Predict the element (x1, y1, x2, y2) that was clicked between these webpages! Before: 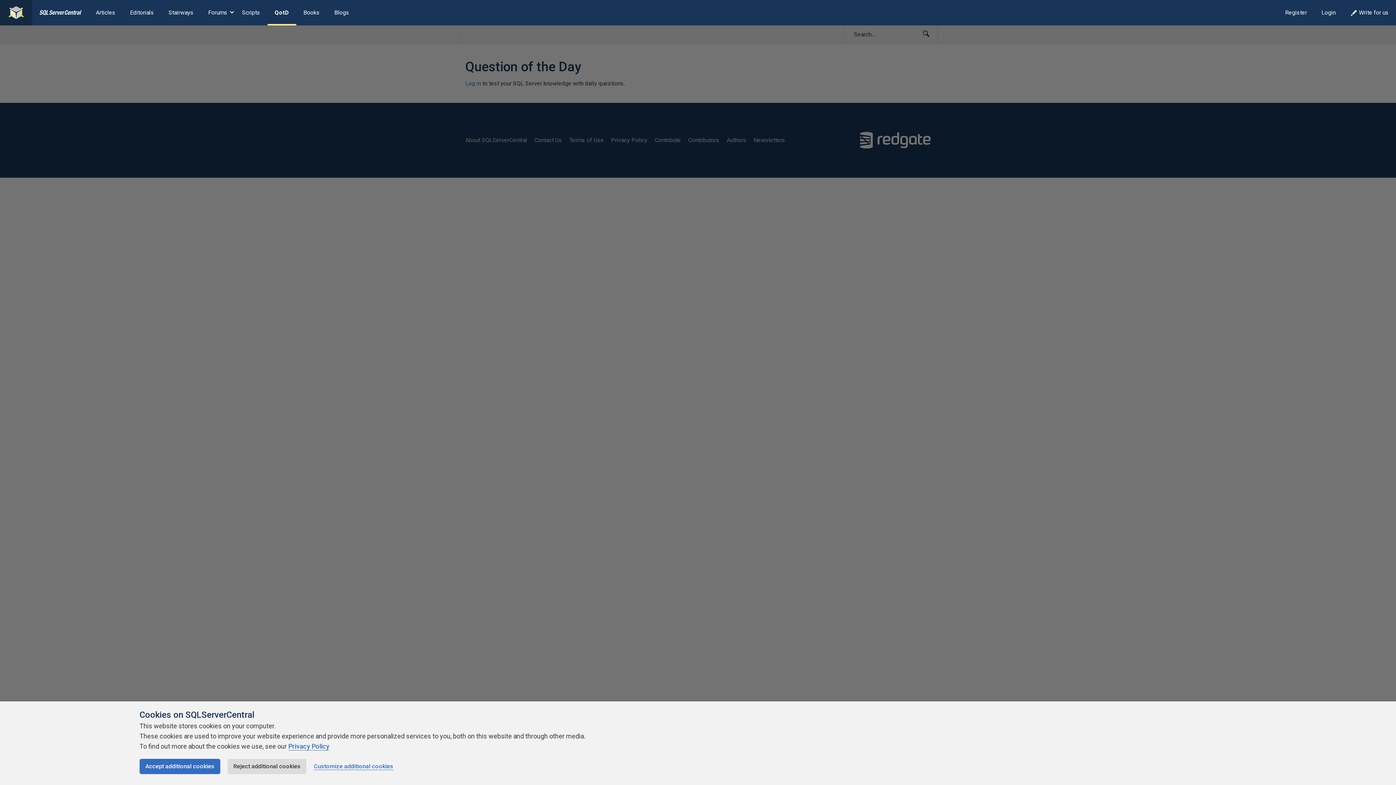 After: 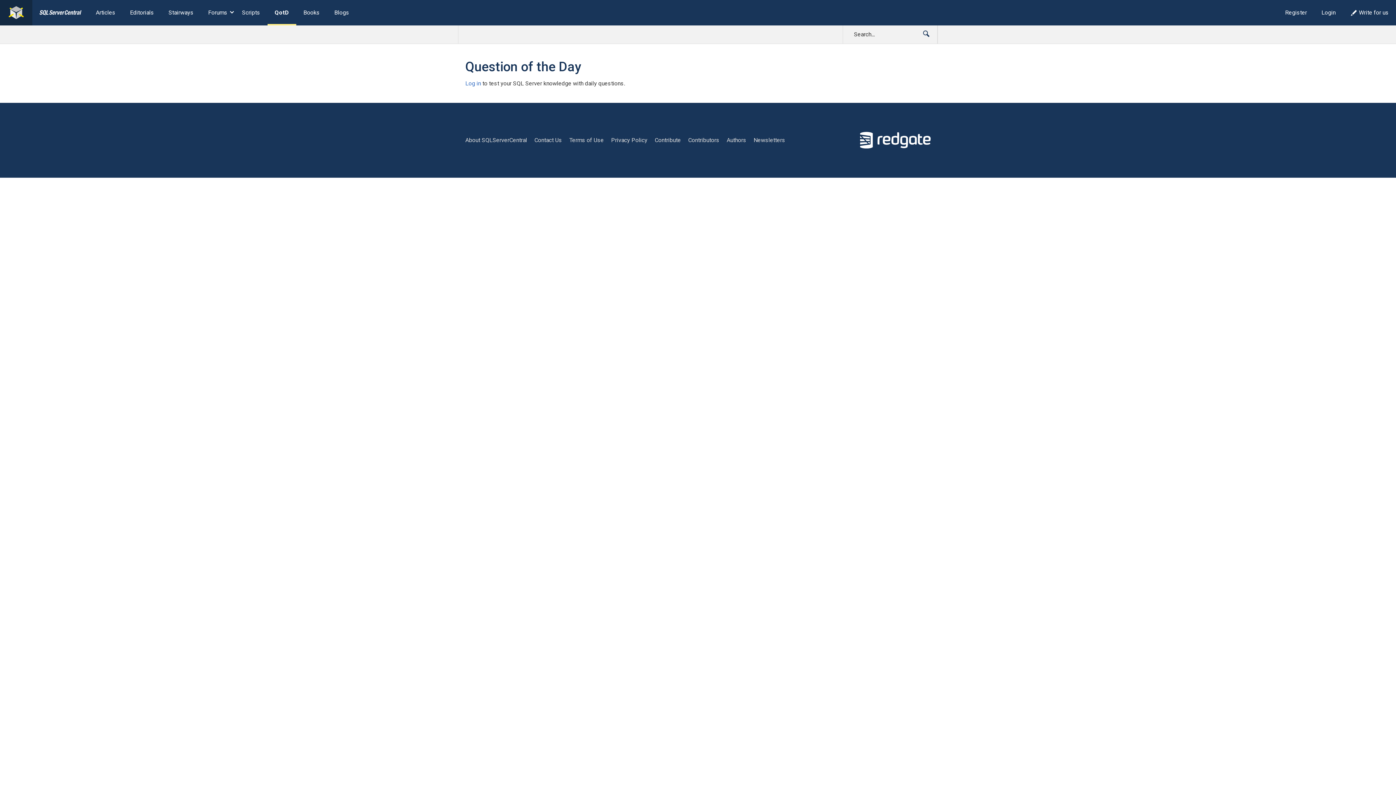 Action: bbox: (139, 759, 220, 774) label: Accept additional cookies